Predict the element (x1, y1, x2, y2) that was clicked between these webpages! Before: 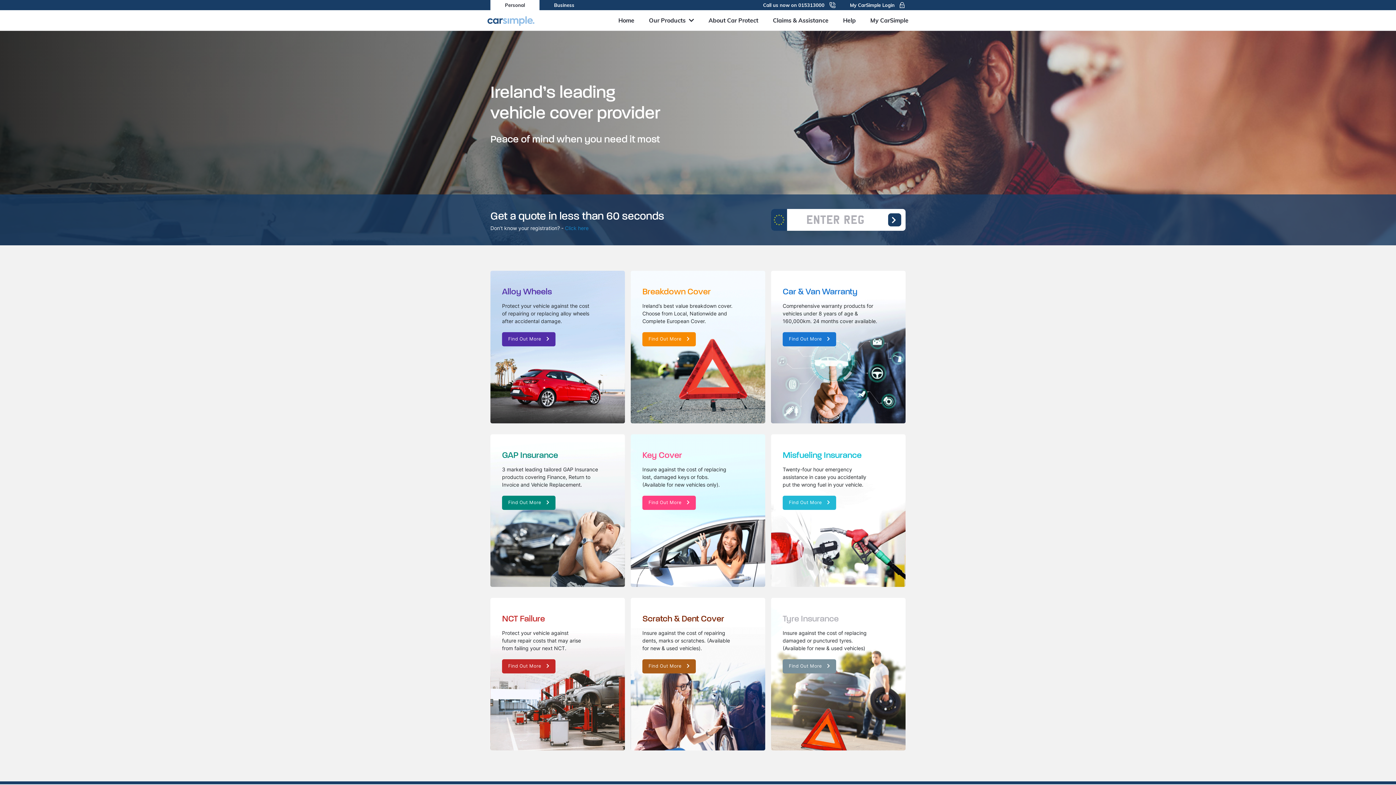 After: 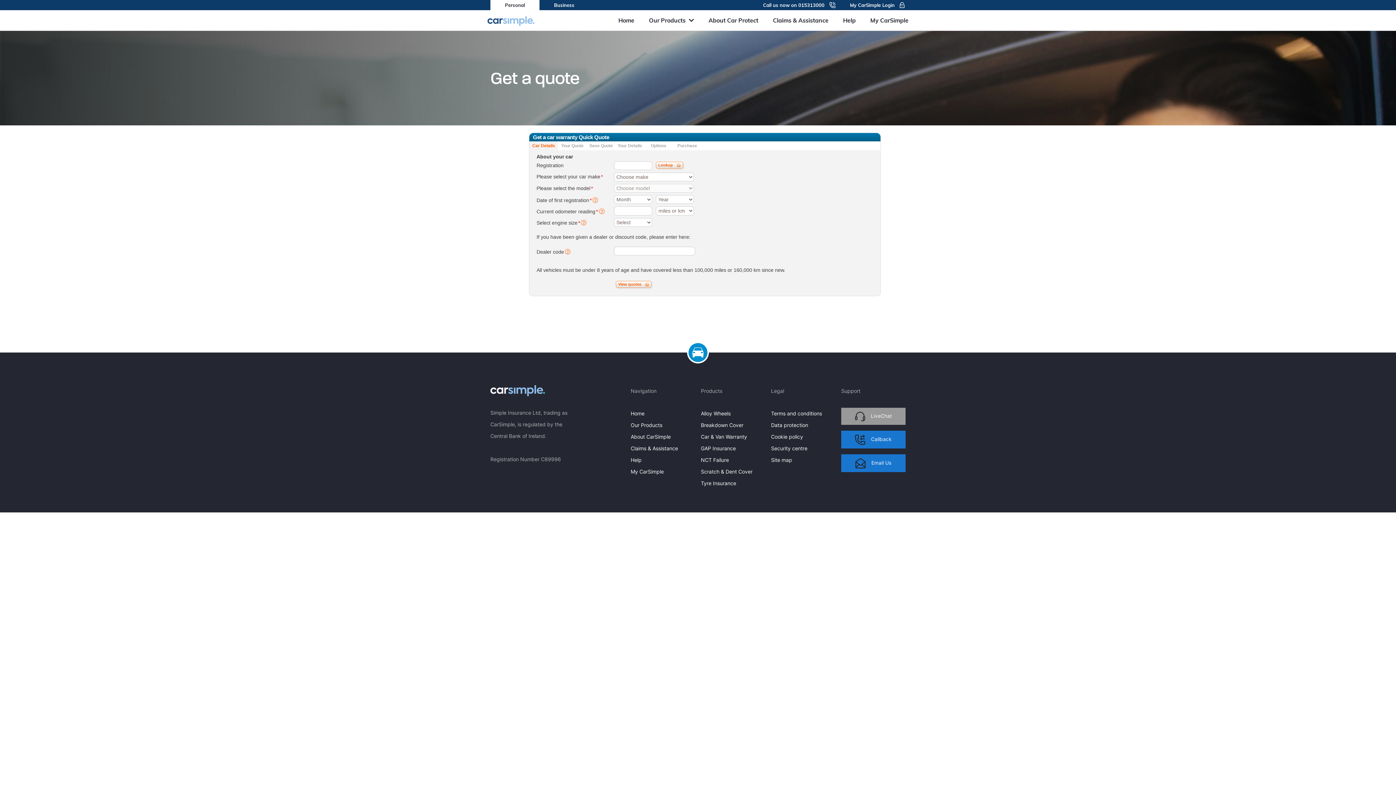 Action: bbox: (888, 213, 901, 226)